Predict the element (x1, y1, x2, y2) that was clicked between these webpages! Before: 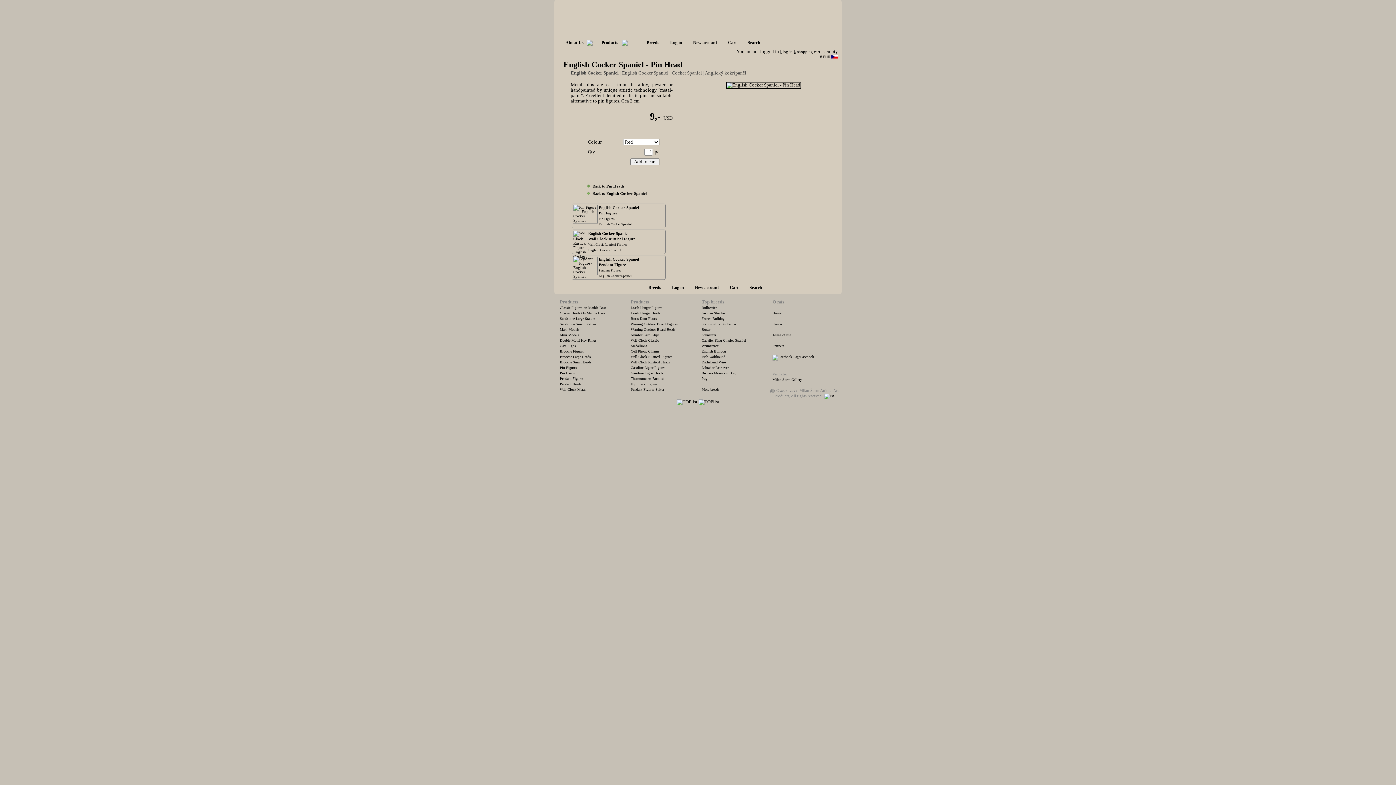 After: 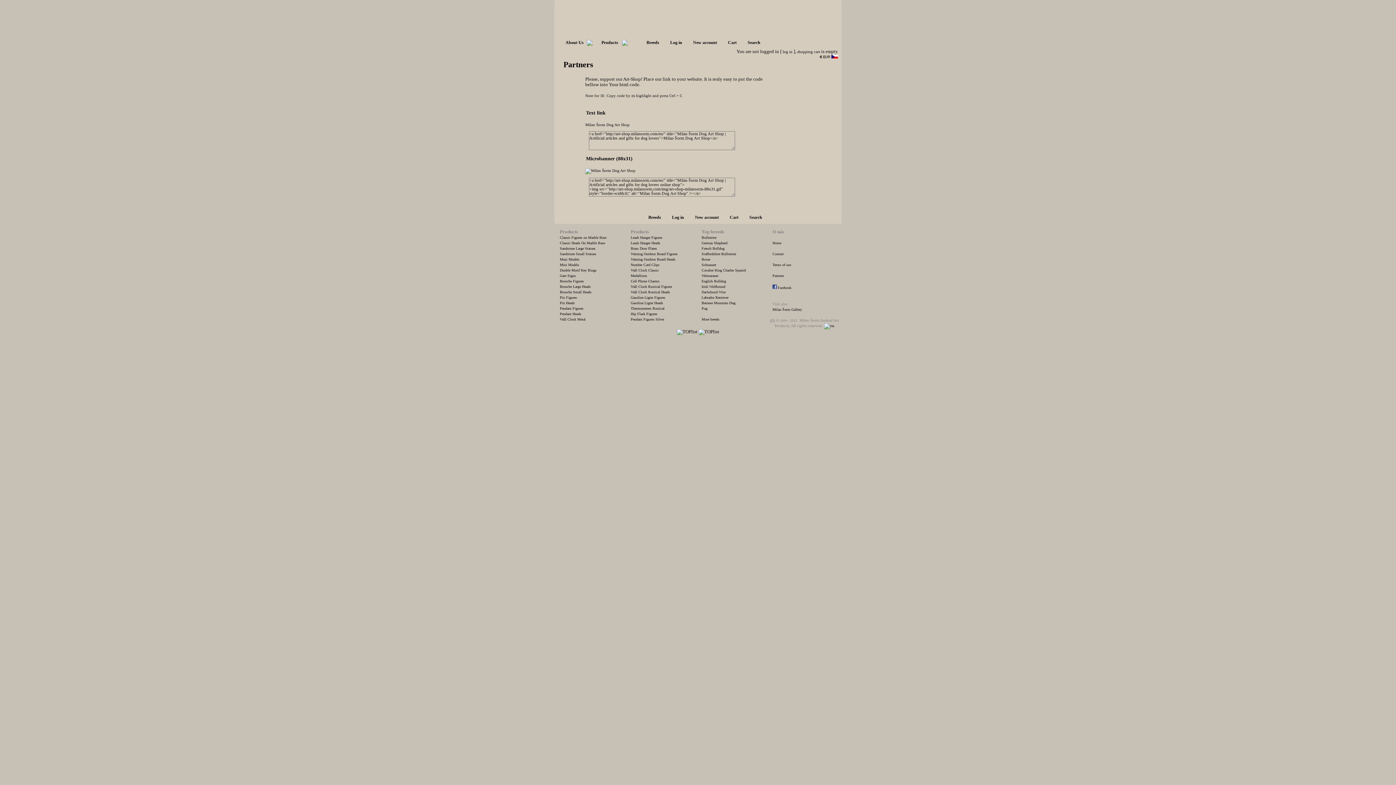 Action: label: Partners bbox: (772, 343, 784, 347)